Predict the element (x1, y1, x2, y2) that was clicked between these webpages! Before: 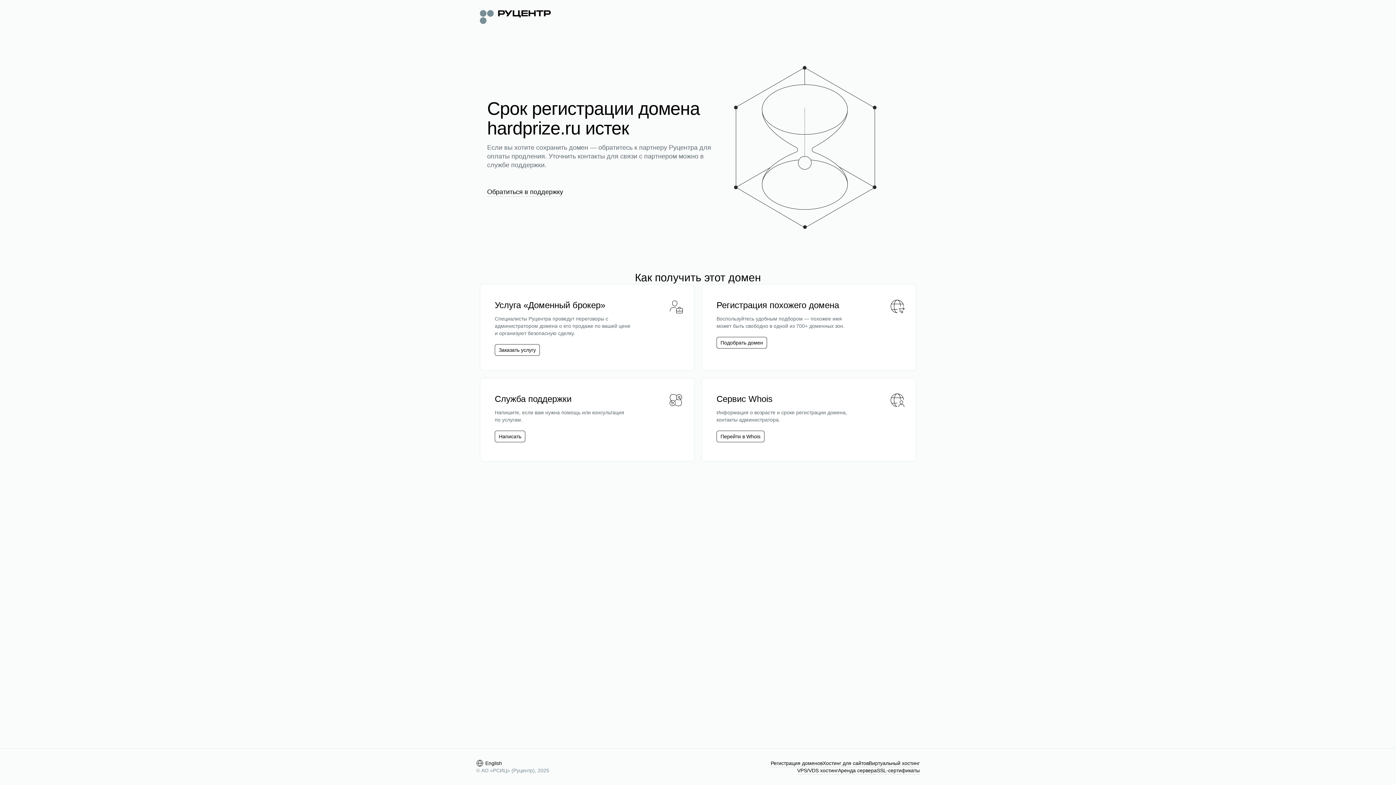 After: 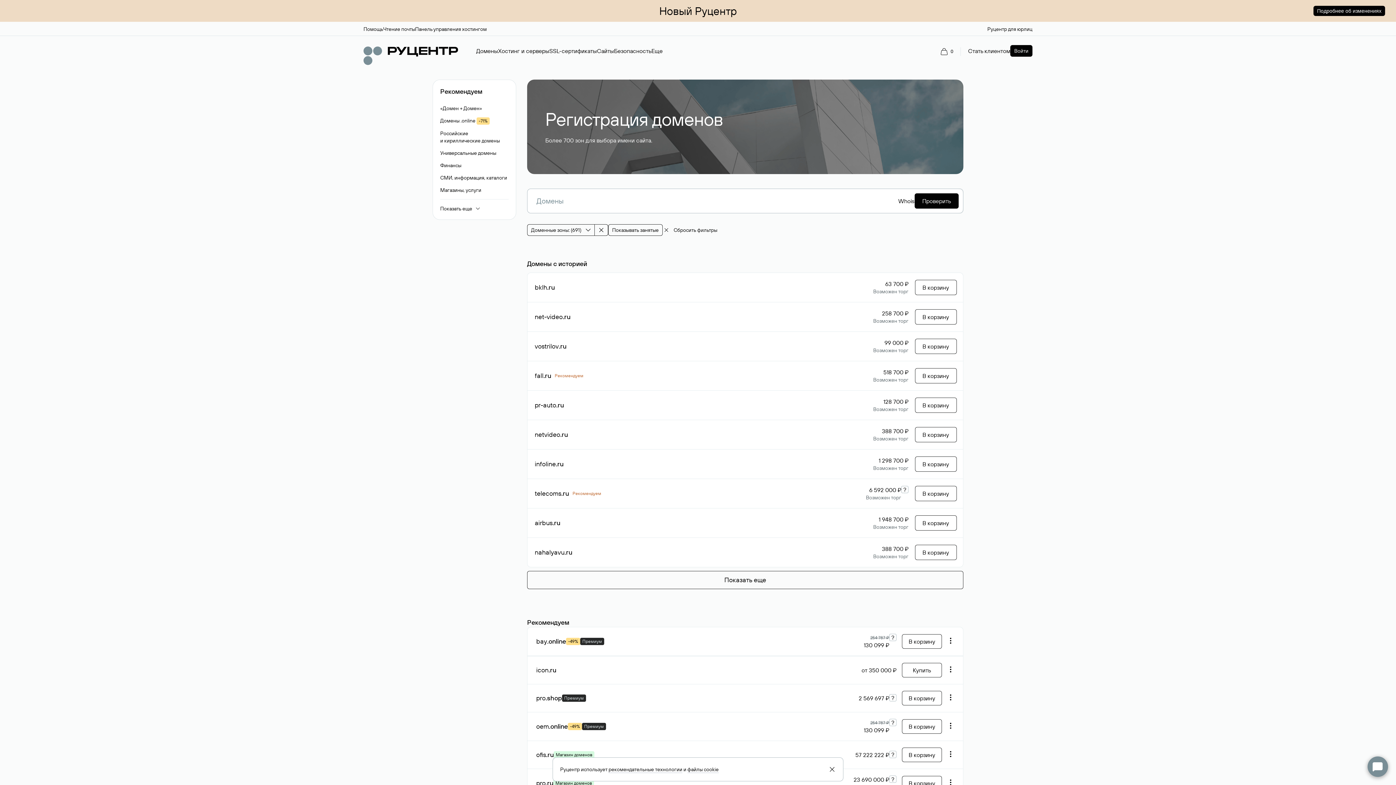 Action: bbox: (720, 339, 763, 346) label: Подобрать домен